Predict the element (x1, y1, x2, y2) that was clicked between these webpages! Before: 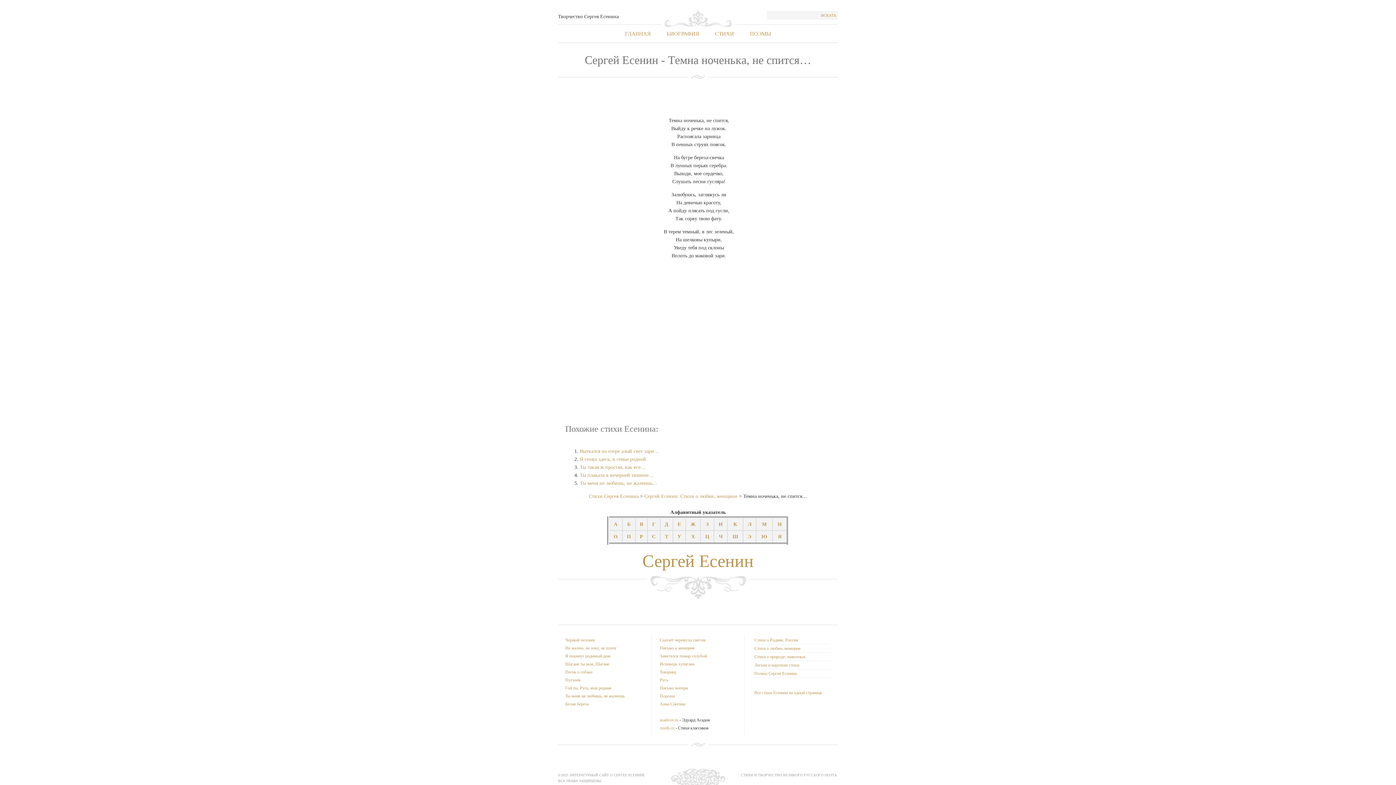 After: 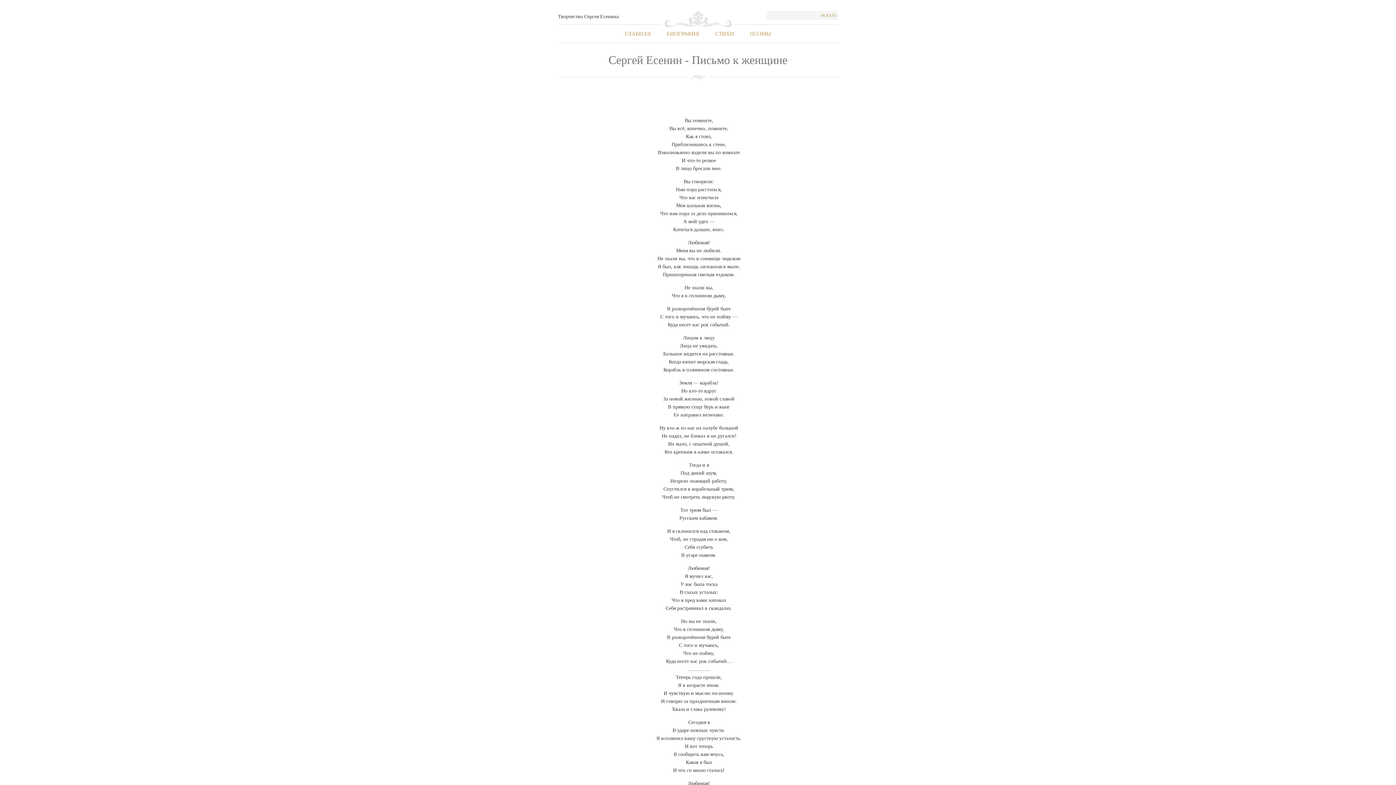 Action: bbox: (660, 645, 694, 650) label: Письмо к женщине